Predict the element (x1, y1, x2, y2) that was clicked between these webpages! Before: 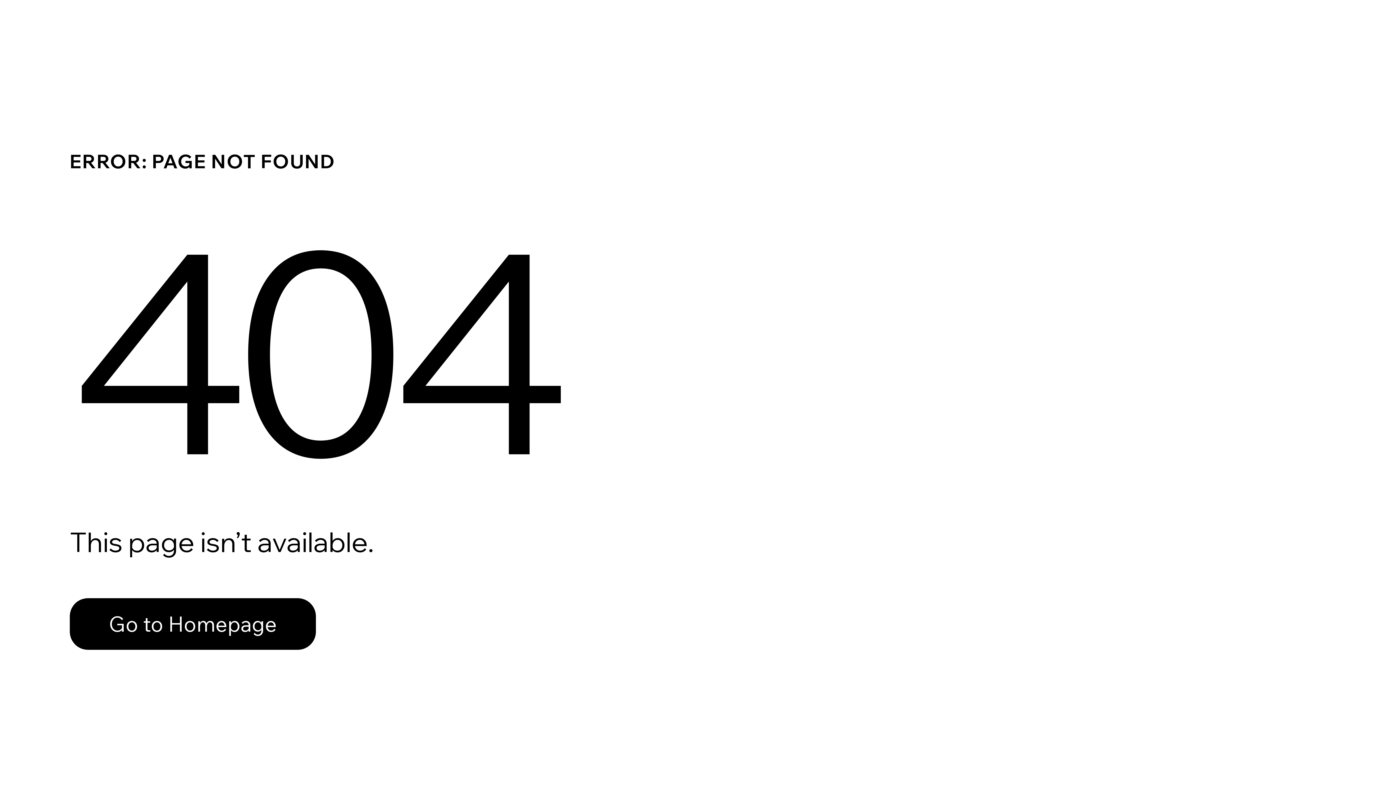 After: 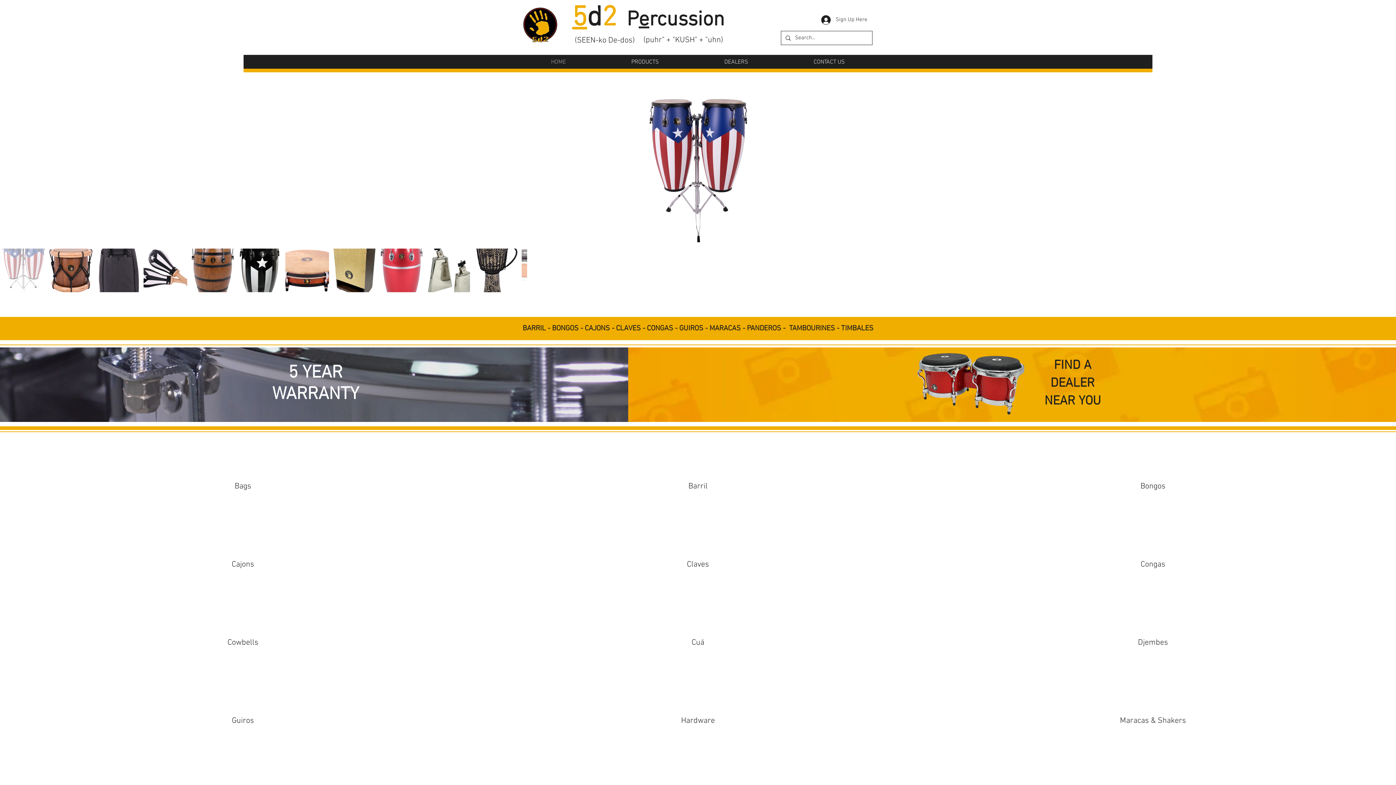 Action: label: Go to Homepage bbox: (69, 582, 768, 659)